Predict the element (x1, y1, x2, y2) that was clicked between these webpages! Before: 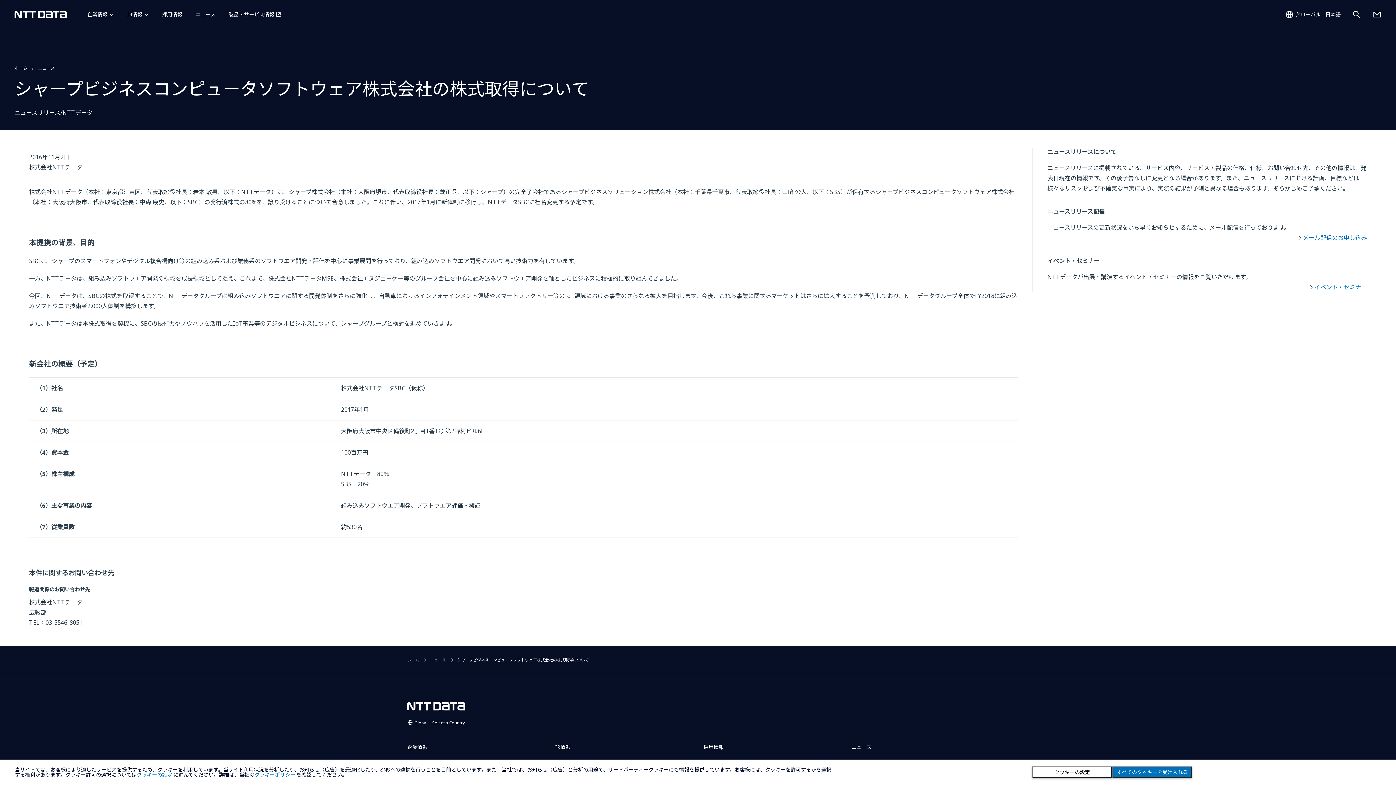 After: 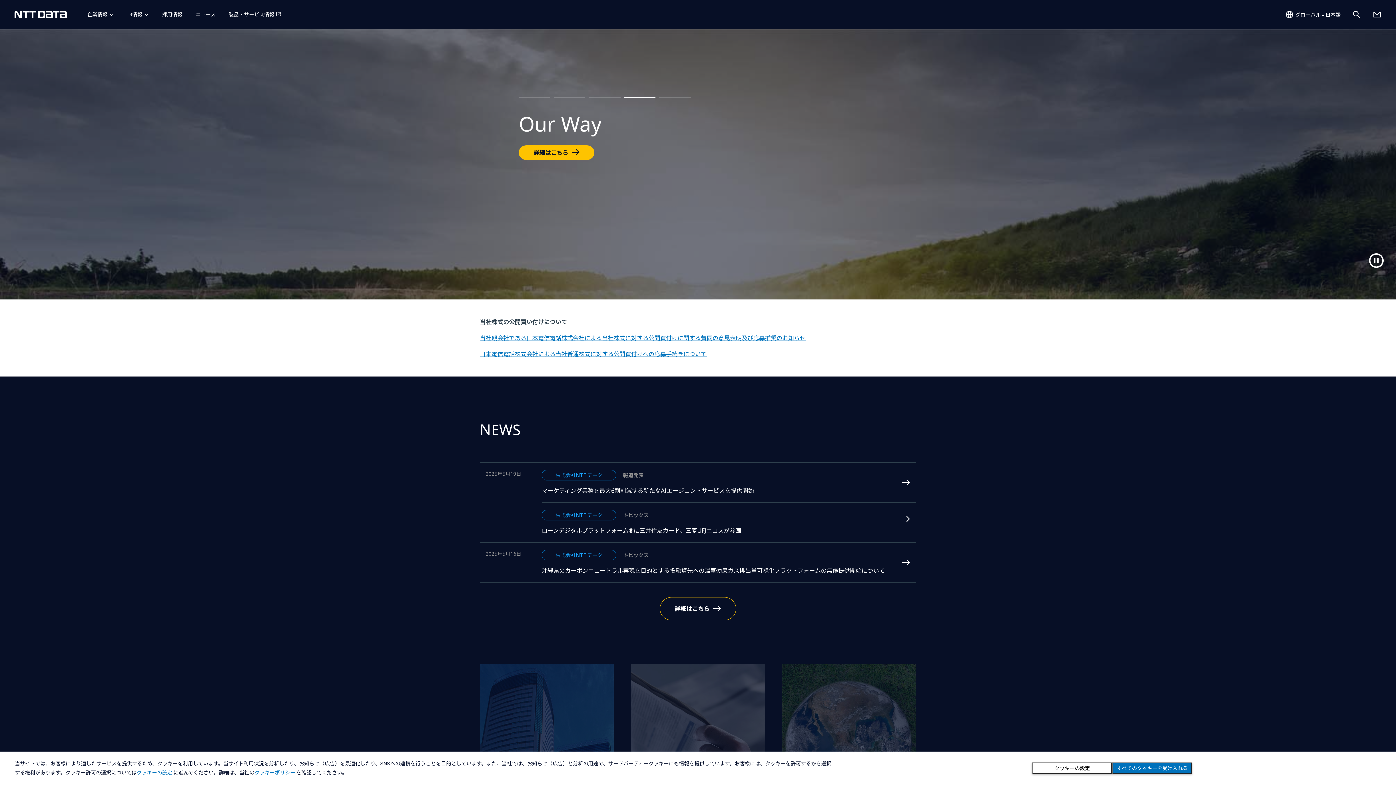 Action: label: ホーム bbox: (14, 65, 27, 71)